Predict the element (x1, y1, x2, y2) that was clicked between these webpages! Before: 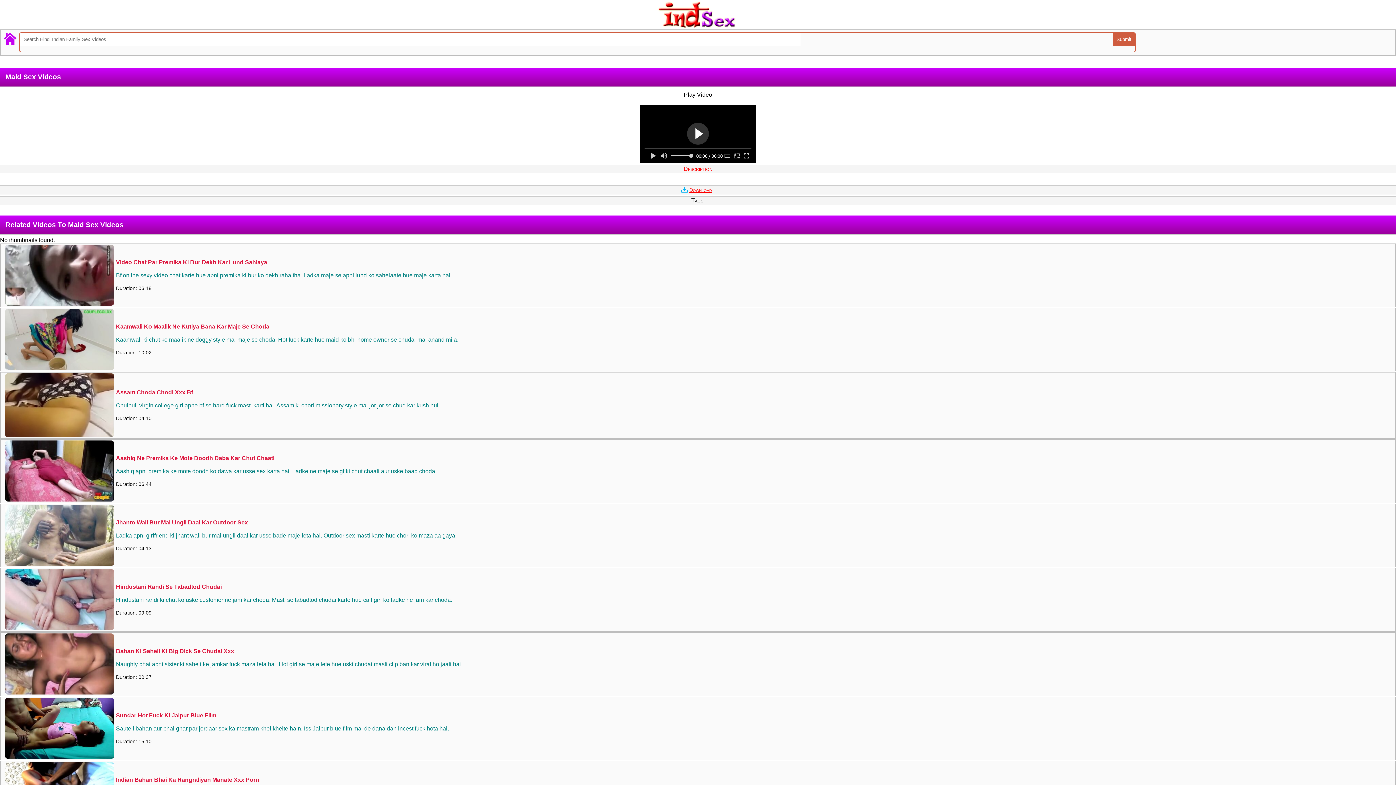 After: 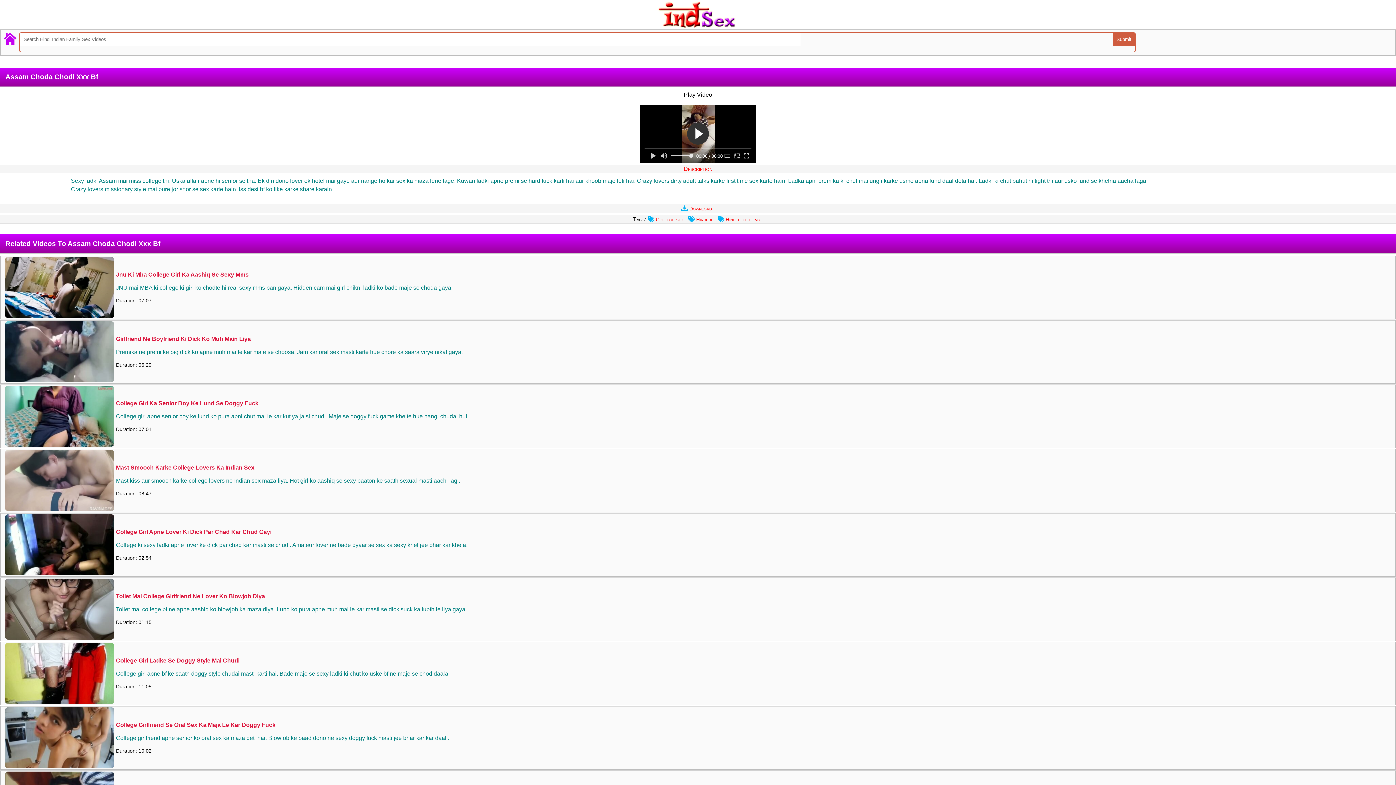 Action: label: 	Assam Choda Chodi Xxx Bf

Chulbuli virgin college girl apne bf se hard fuck masti karti hai. Assam ki chori missionary style mai jor jor se chud kar kush hui.

Duration: 04:10 bbox: (2, 373, 441, 437)